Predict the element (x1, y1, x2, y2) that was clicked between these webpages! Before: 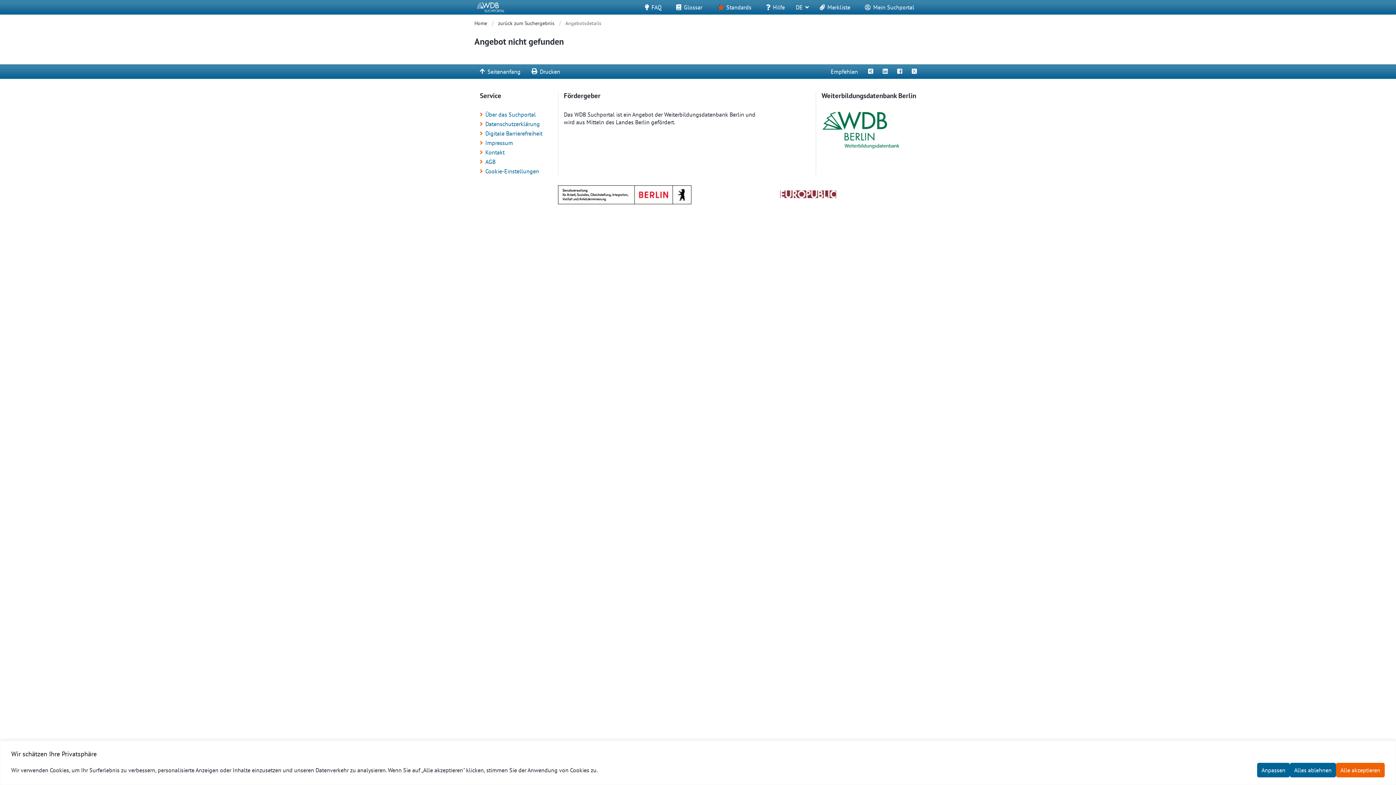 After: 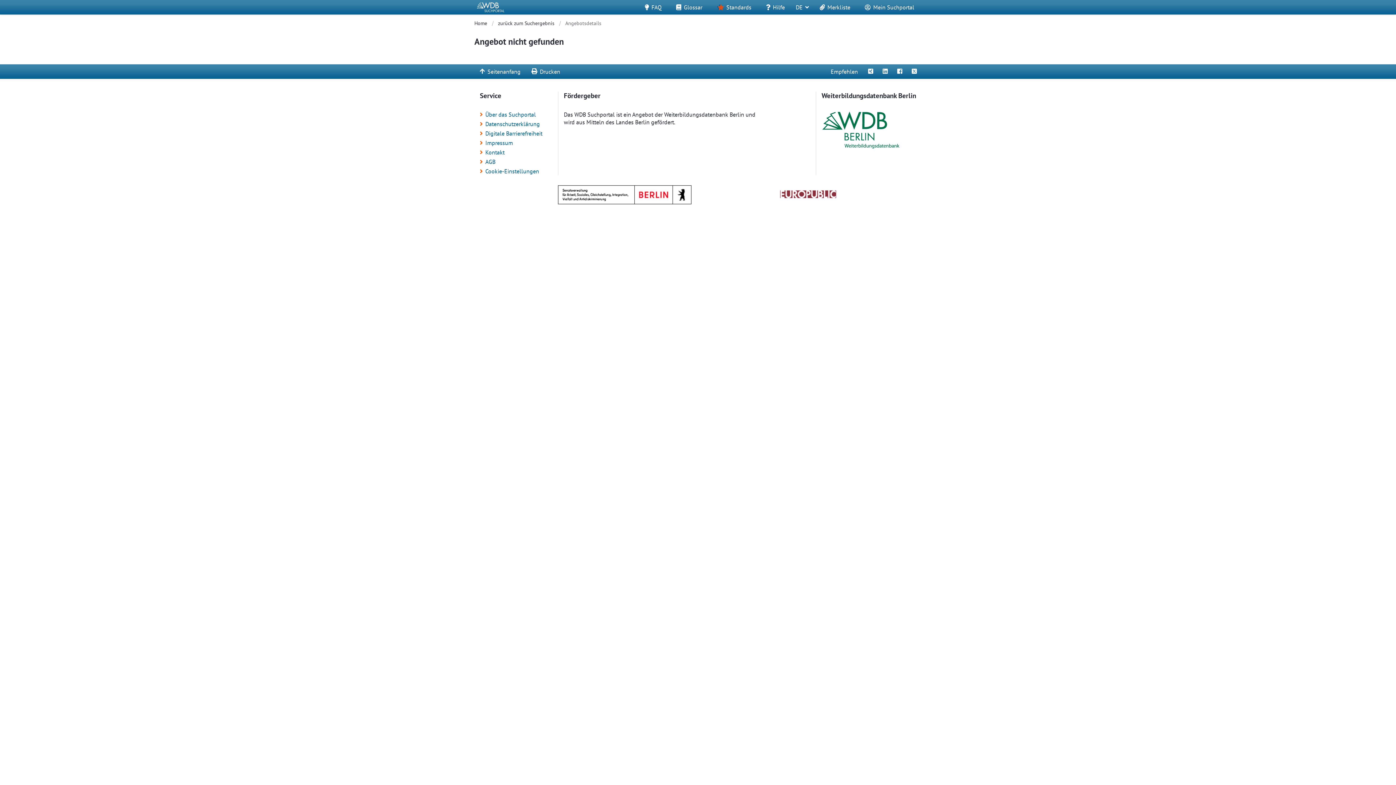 Action: label: Alles ablehnen bbox: (1290, 763, 1336, 777)